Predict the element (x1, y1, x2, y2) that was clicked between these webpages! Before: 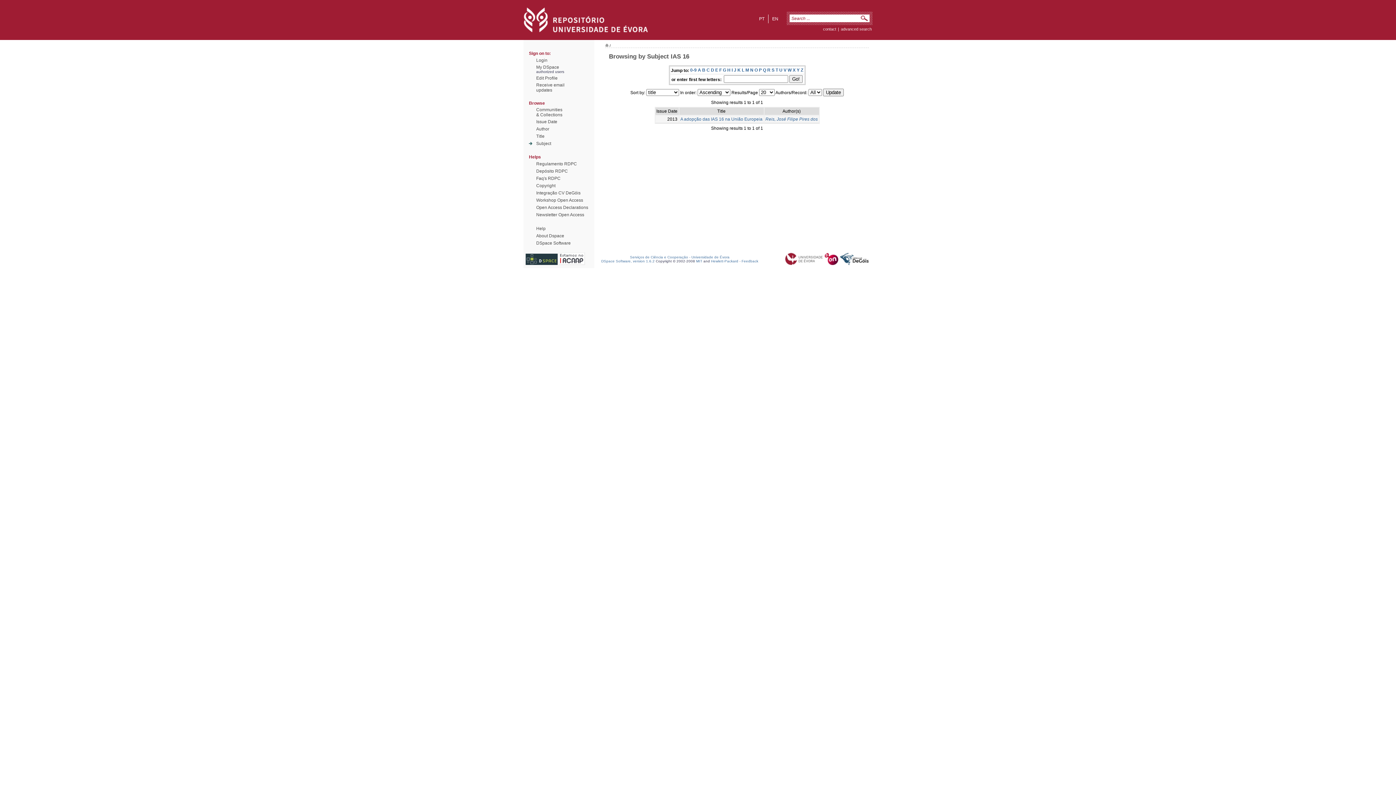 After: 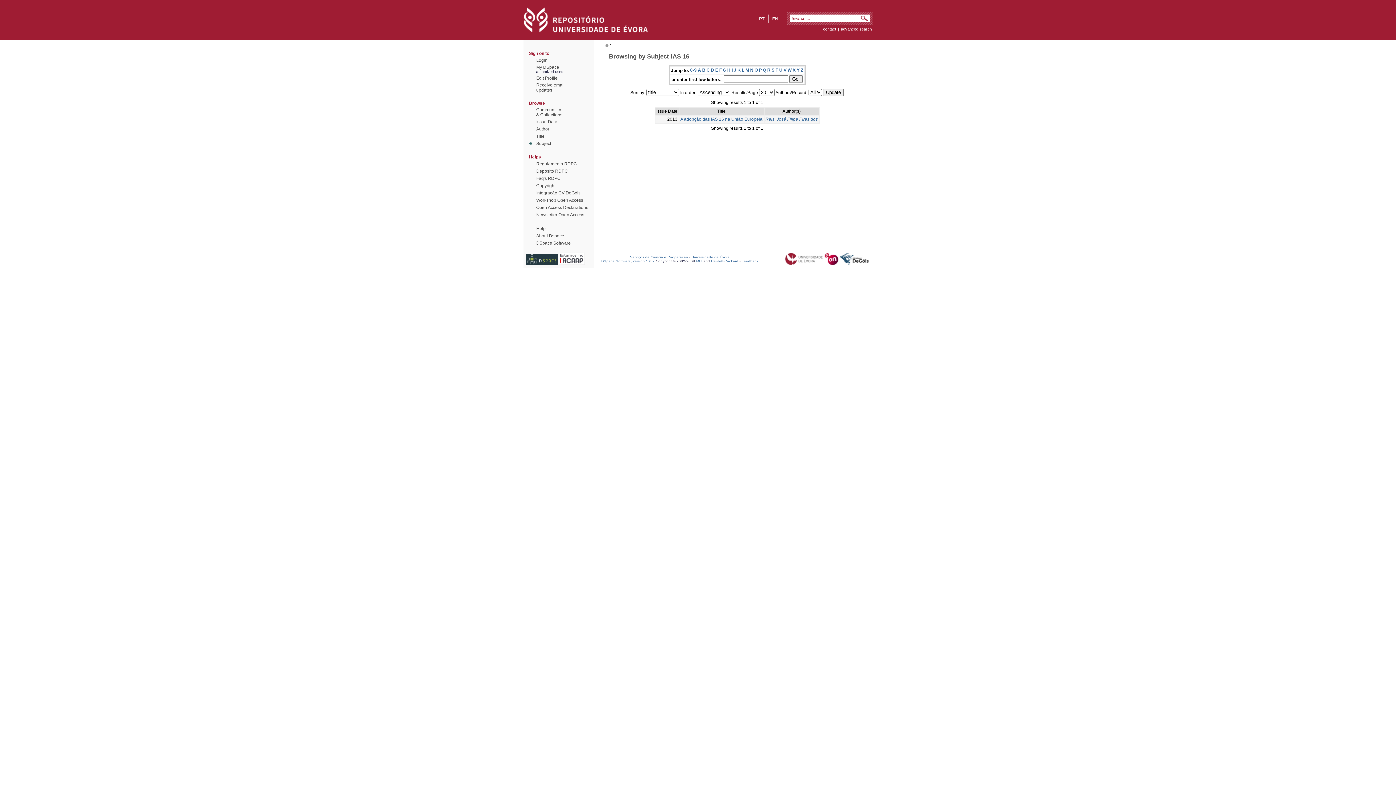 Action: label: C bbox: (706, 67, 710, 72)